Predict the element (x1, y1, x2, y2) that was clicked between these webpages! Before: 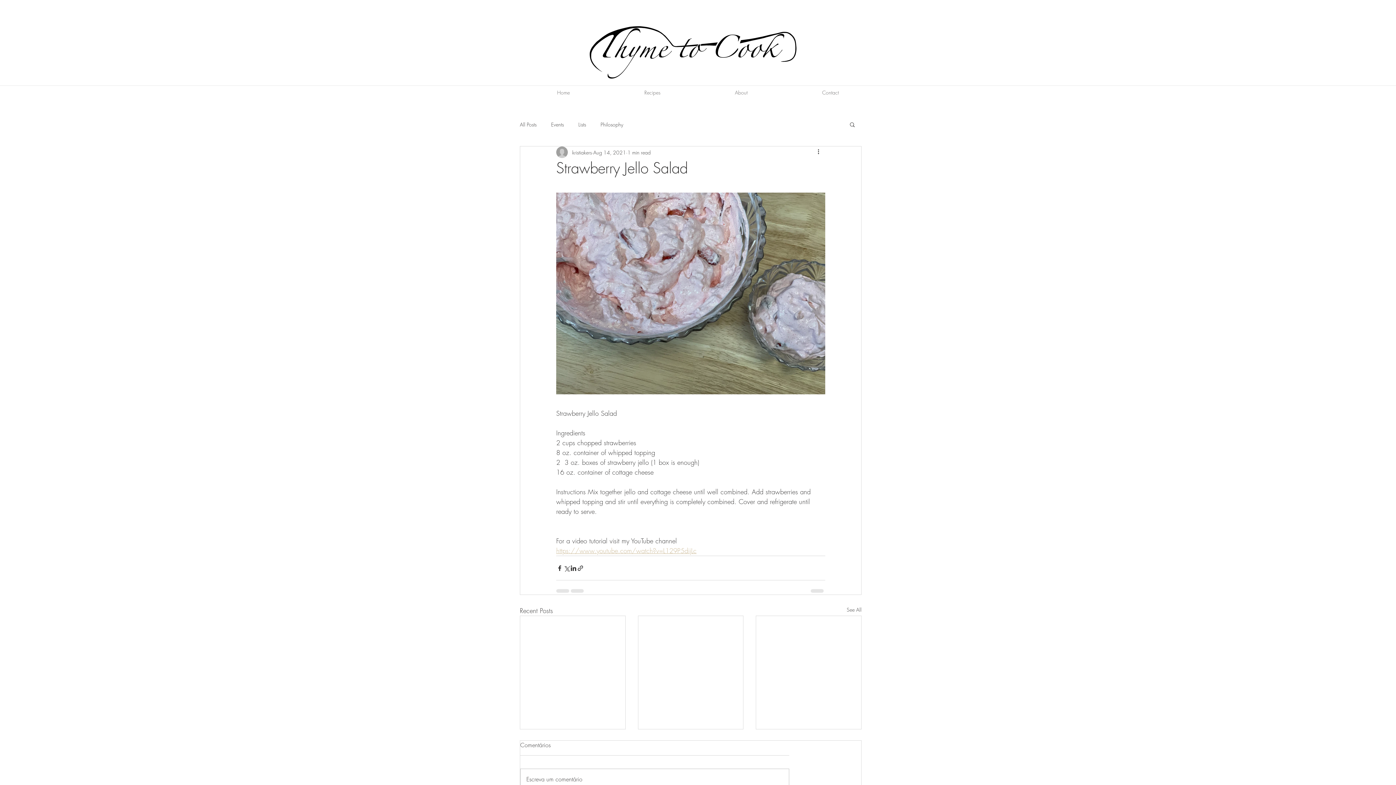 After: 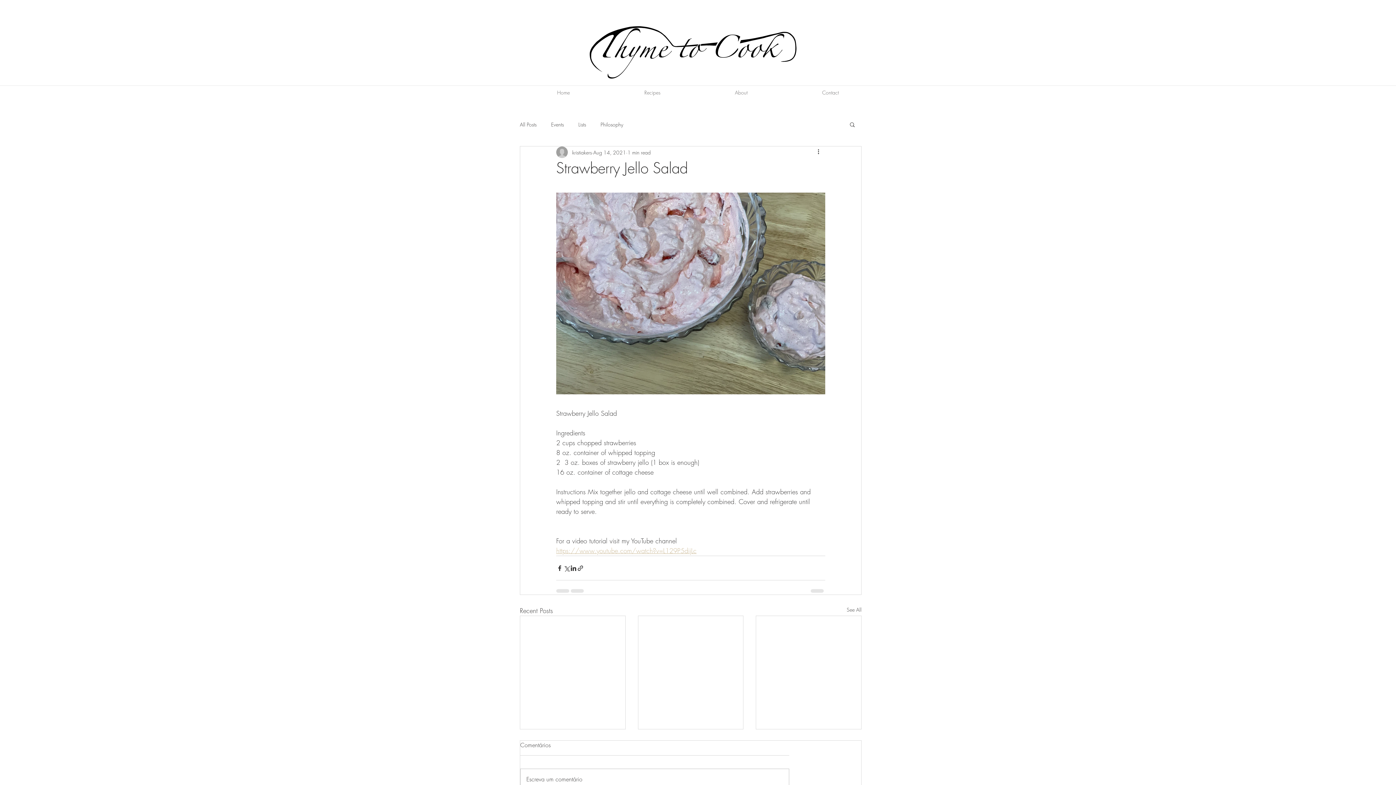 Action: bbox: (556, 546, 696, 555) label: https://www.youtube.com/watch?v=L129P5dijLc